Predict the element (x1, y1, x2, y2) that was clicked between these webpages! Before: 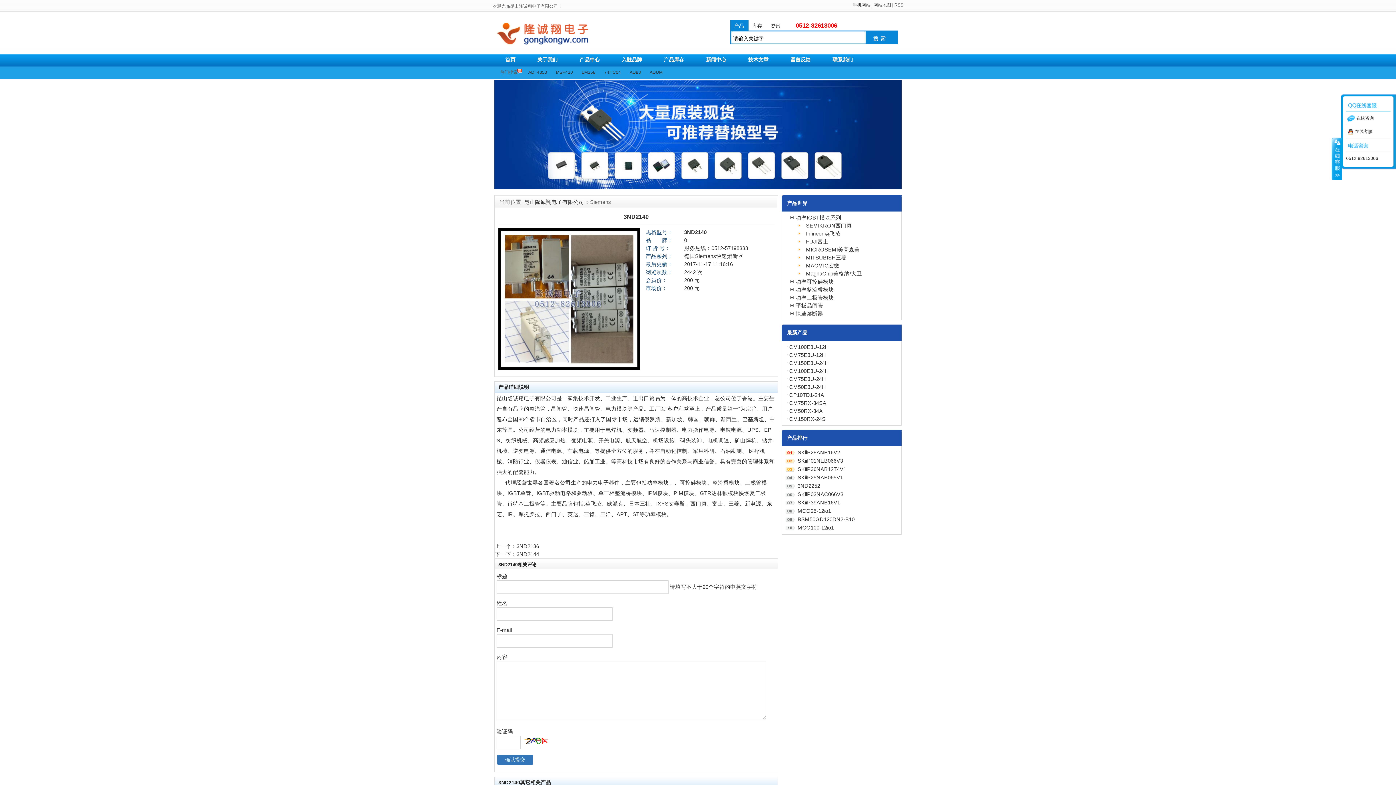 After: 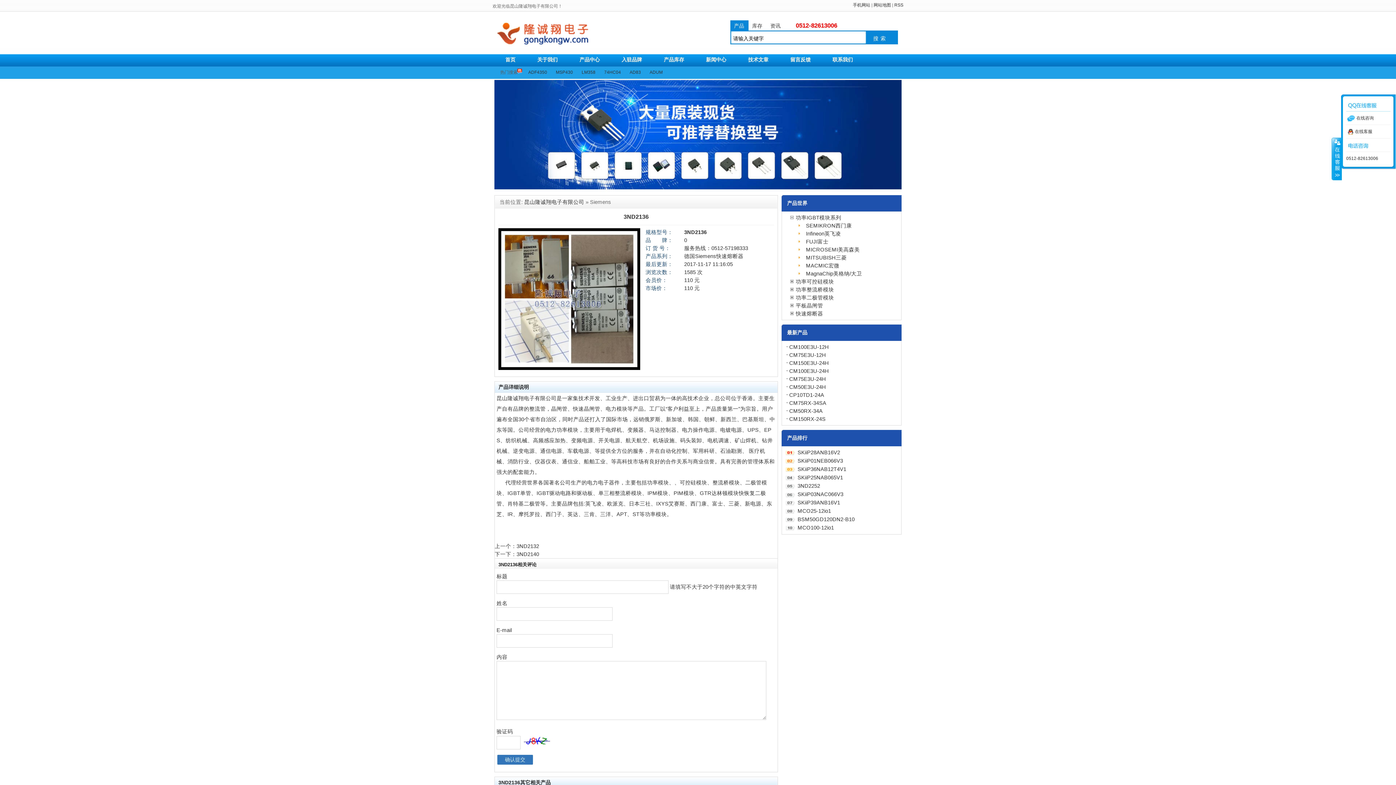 Action: bbox: (516, 543, 539, 549) label: 3ND2136